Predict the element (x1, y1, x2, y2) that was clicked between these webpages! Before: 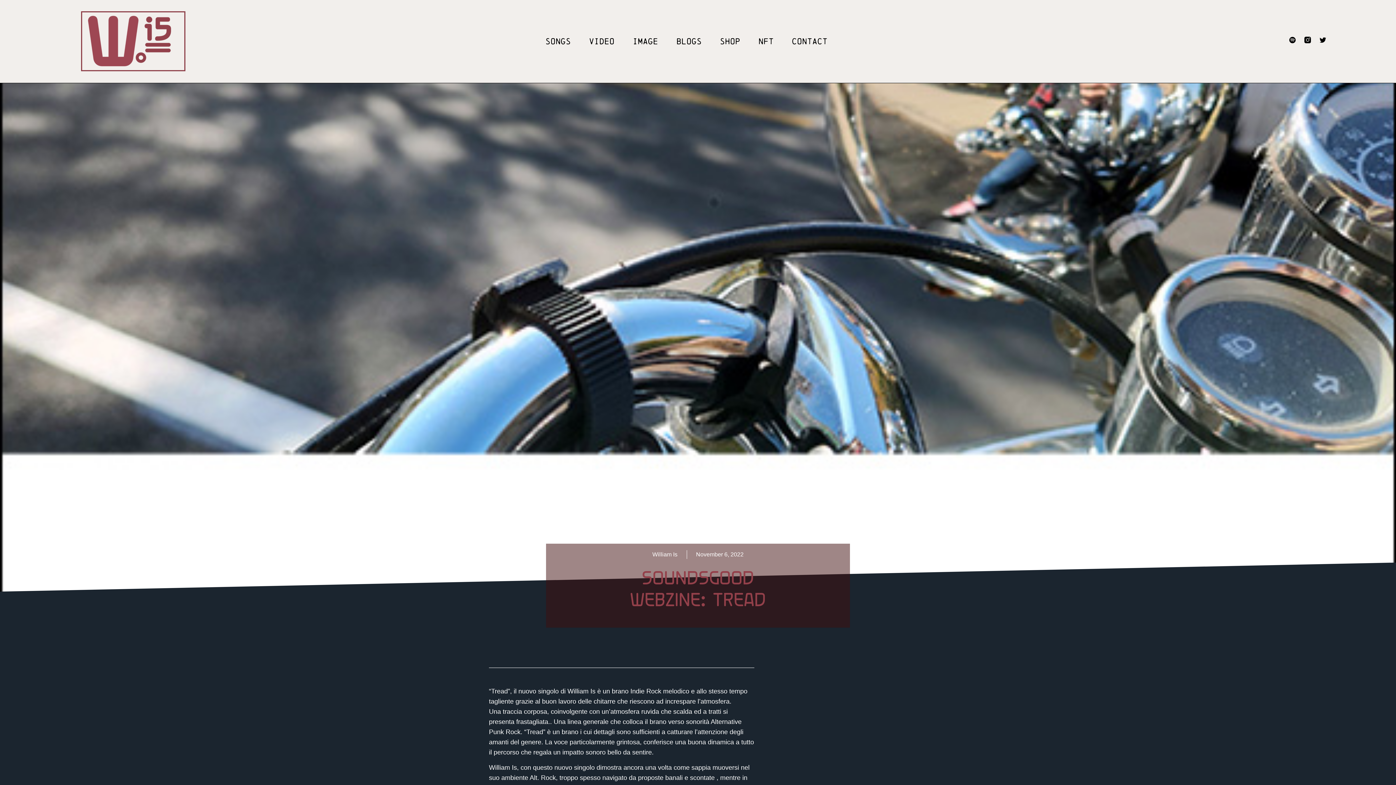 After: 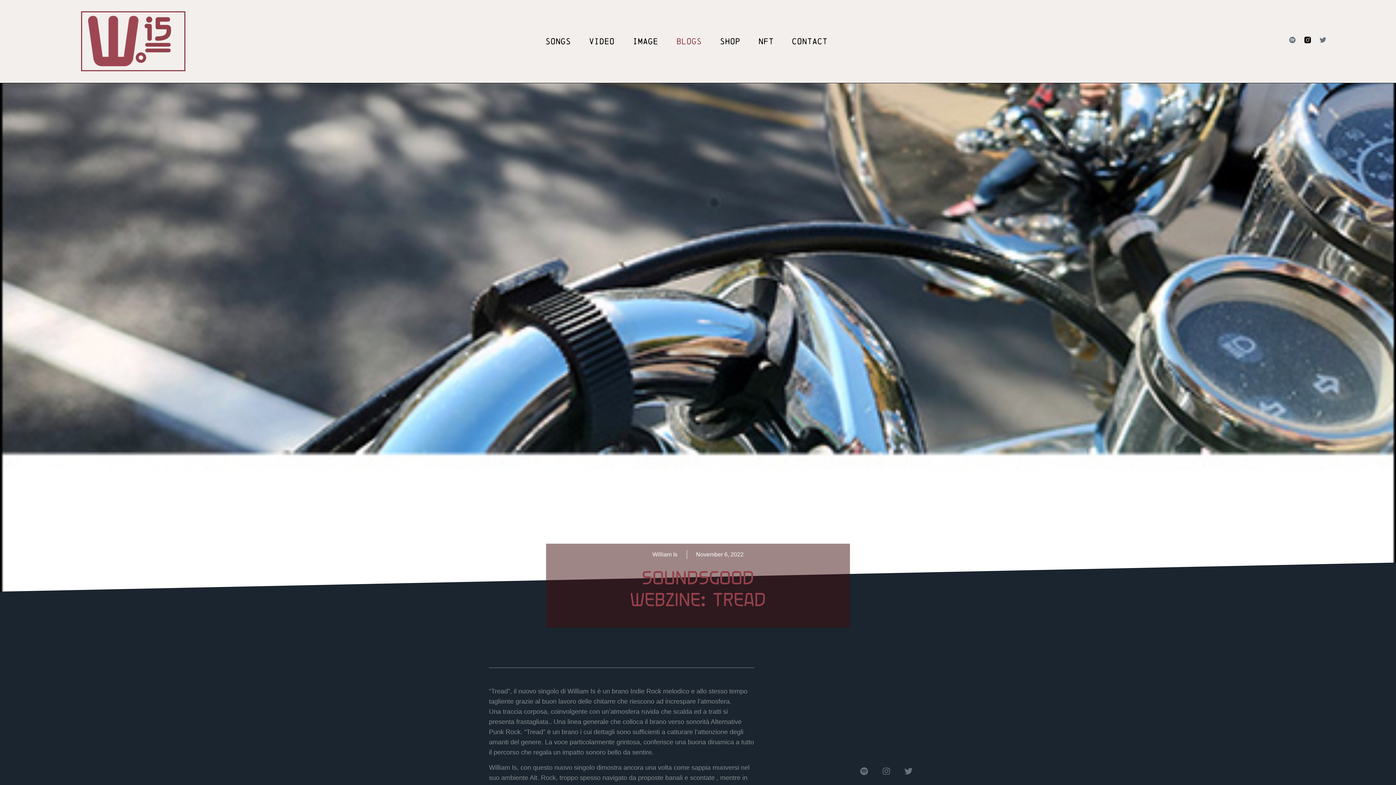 Action: bbox: (676, 37, 701, 45) label: BLOGS